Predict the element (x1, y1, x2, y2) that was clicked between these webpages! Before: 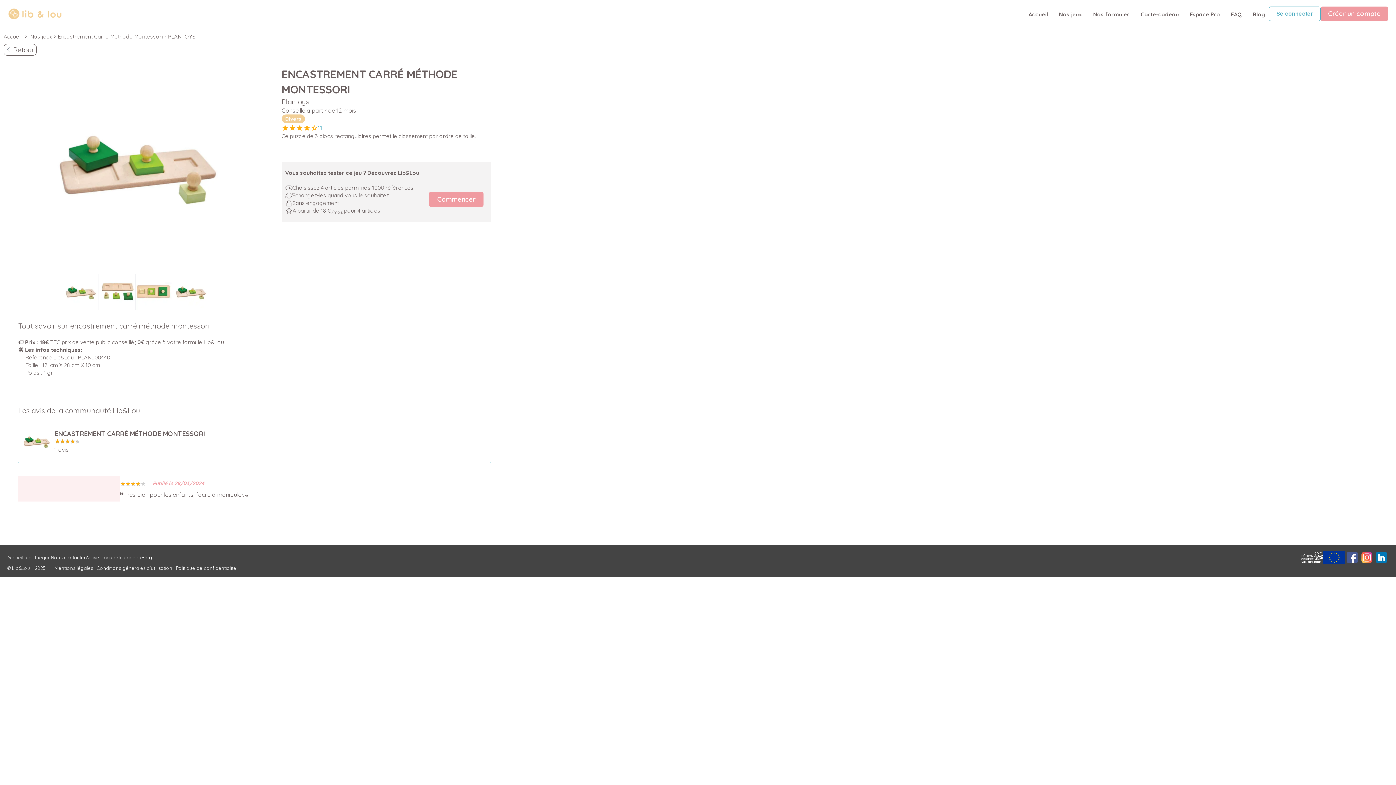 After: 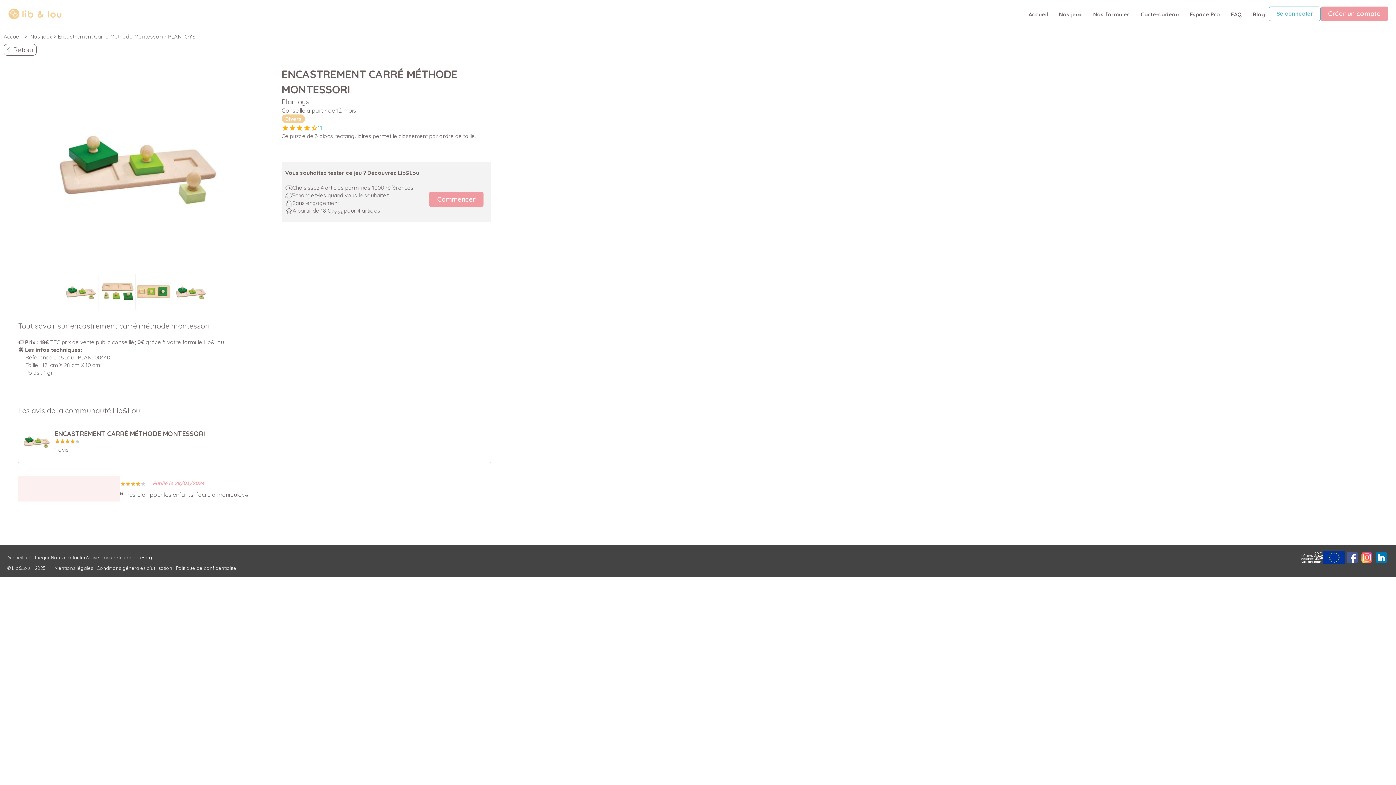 Action: bbox: (281, 124, 288, 131) label: star